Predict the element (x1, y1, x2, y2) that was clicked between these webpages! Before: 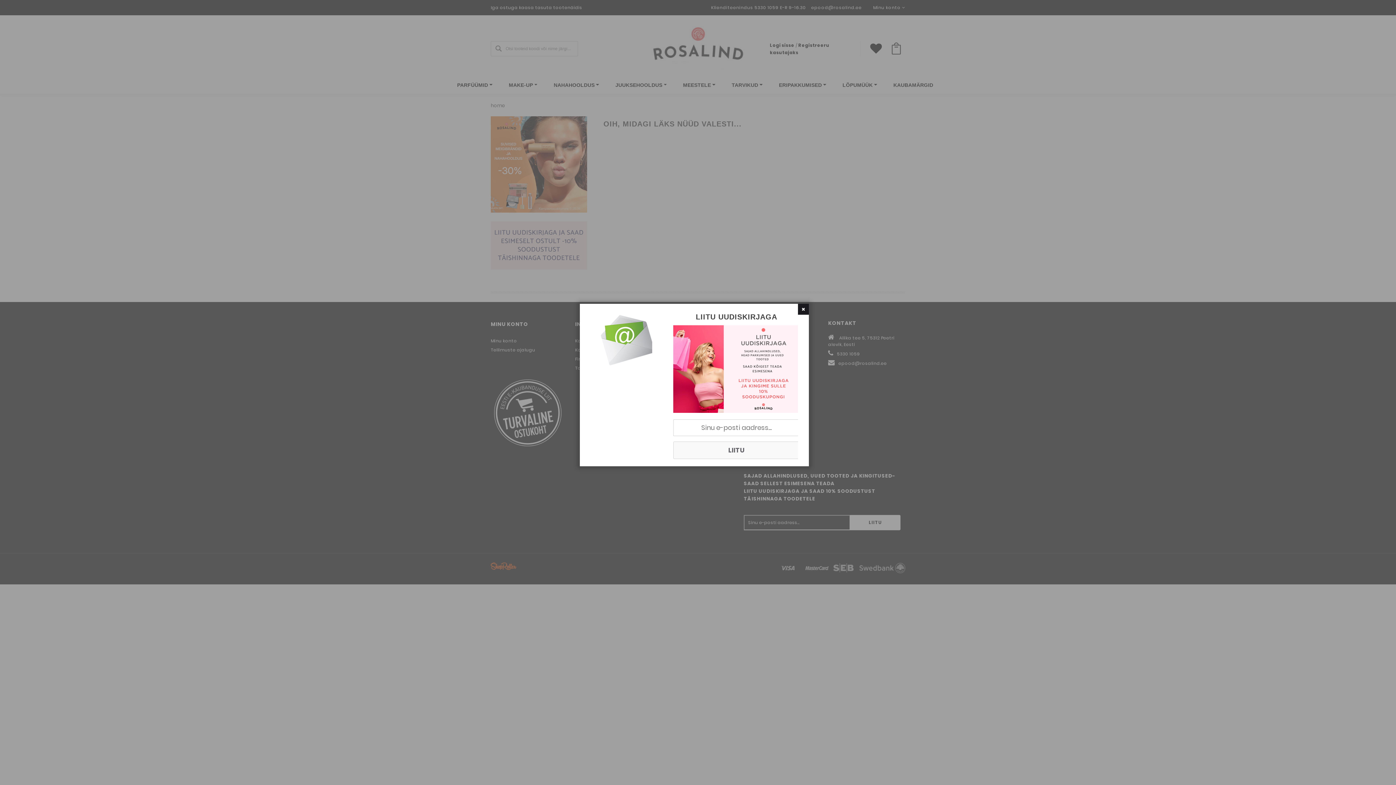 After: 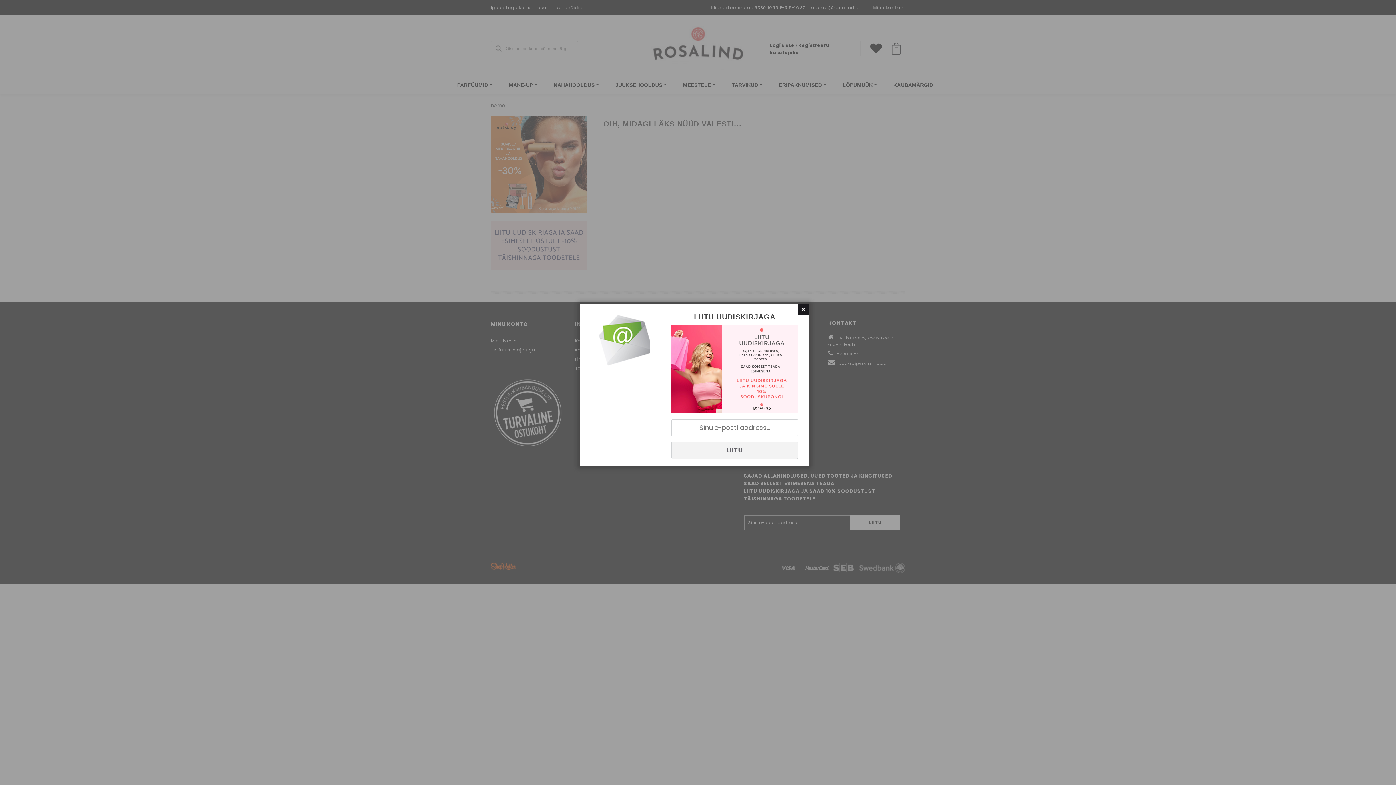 Action: bbox: (673, 441, 800, 459) label: LIITU